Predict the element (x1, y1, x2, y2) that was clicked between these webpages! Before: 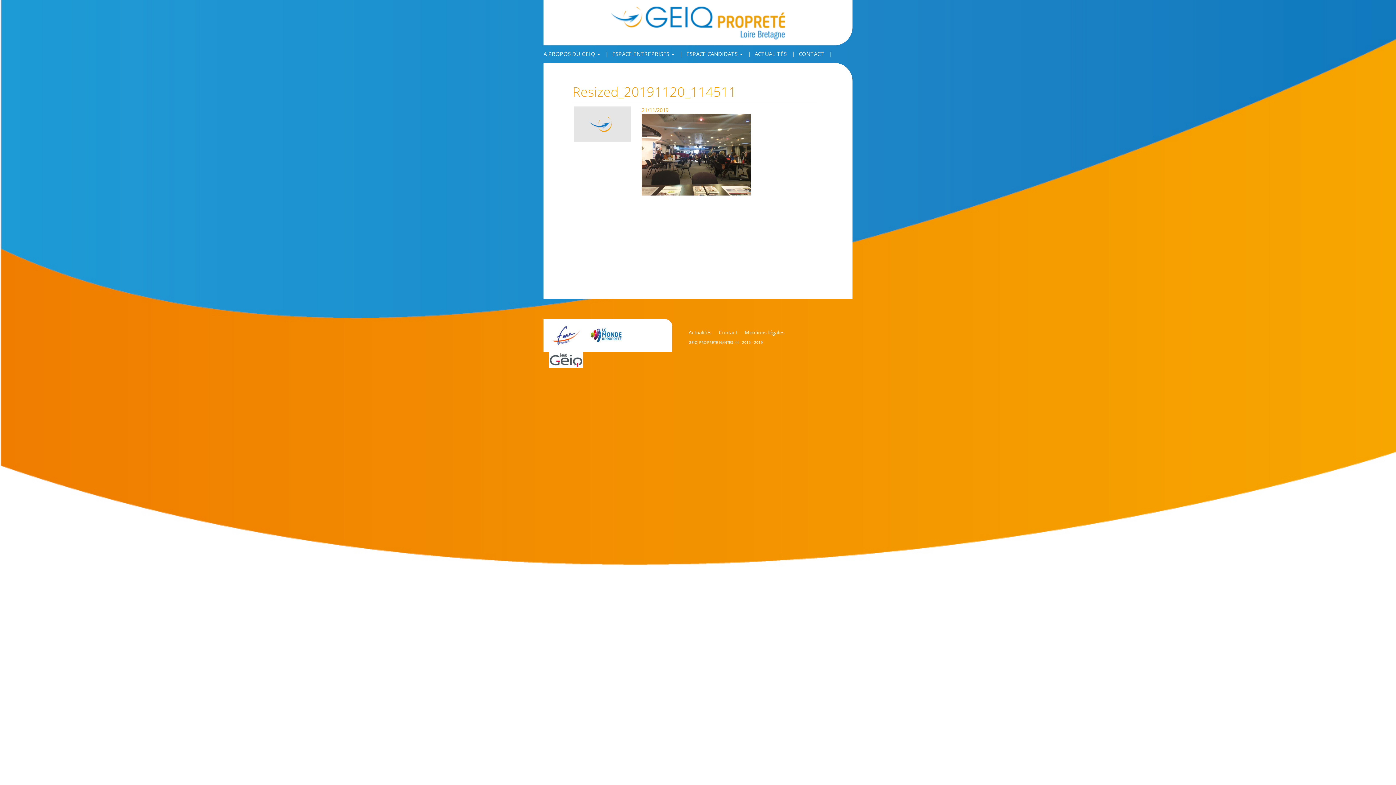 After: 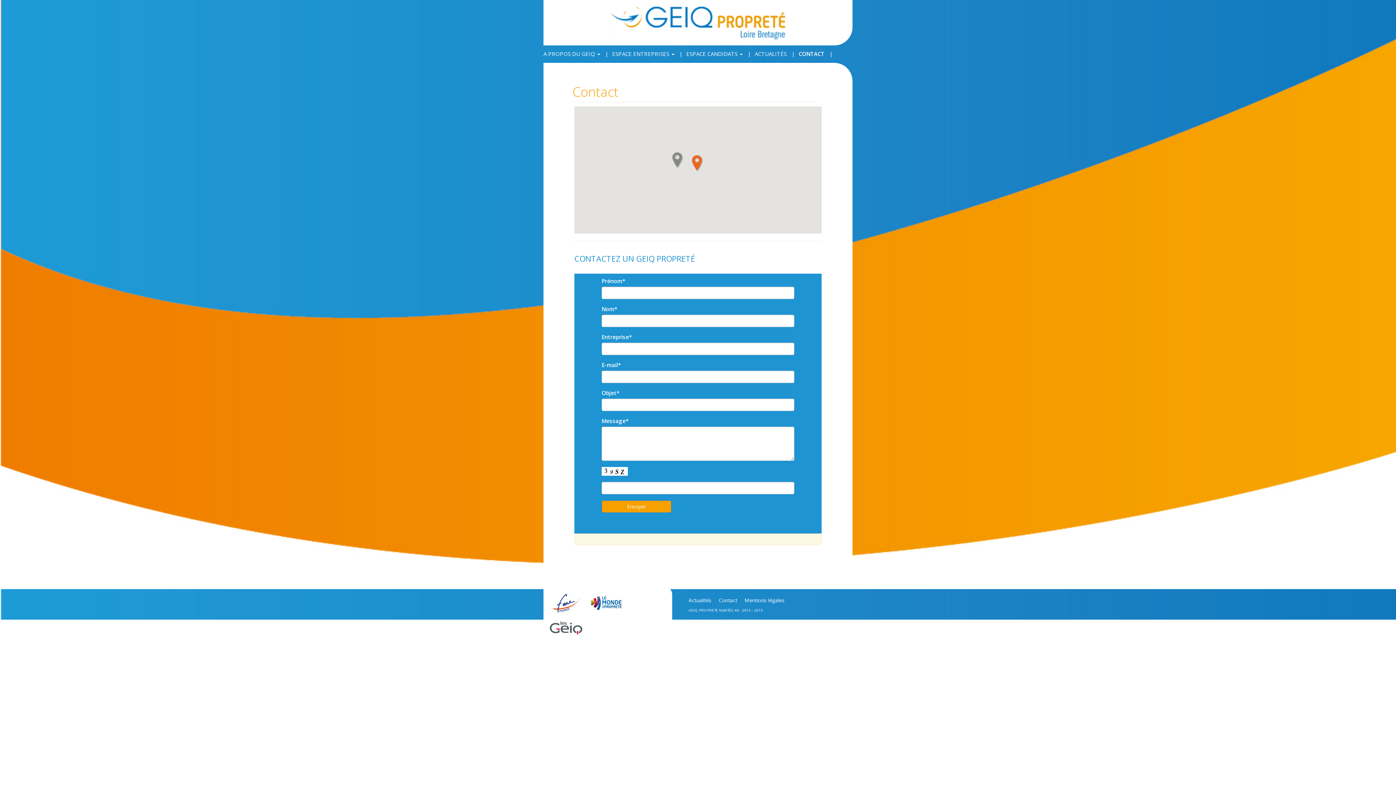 Action: bbox: (798, 49, 836, 57) label: CONTACT